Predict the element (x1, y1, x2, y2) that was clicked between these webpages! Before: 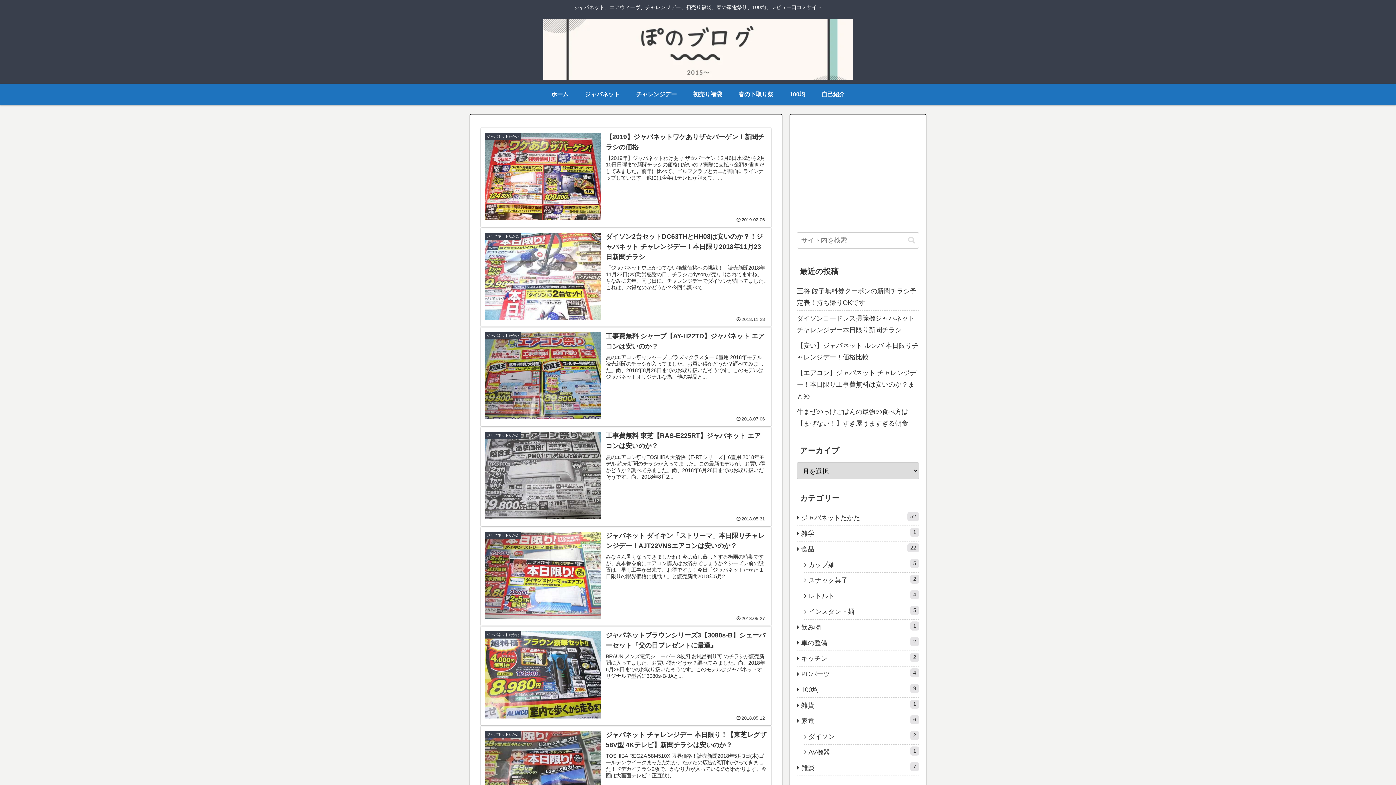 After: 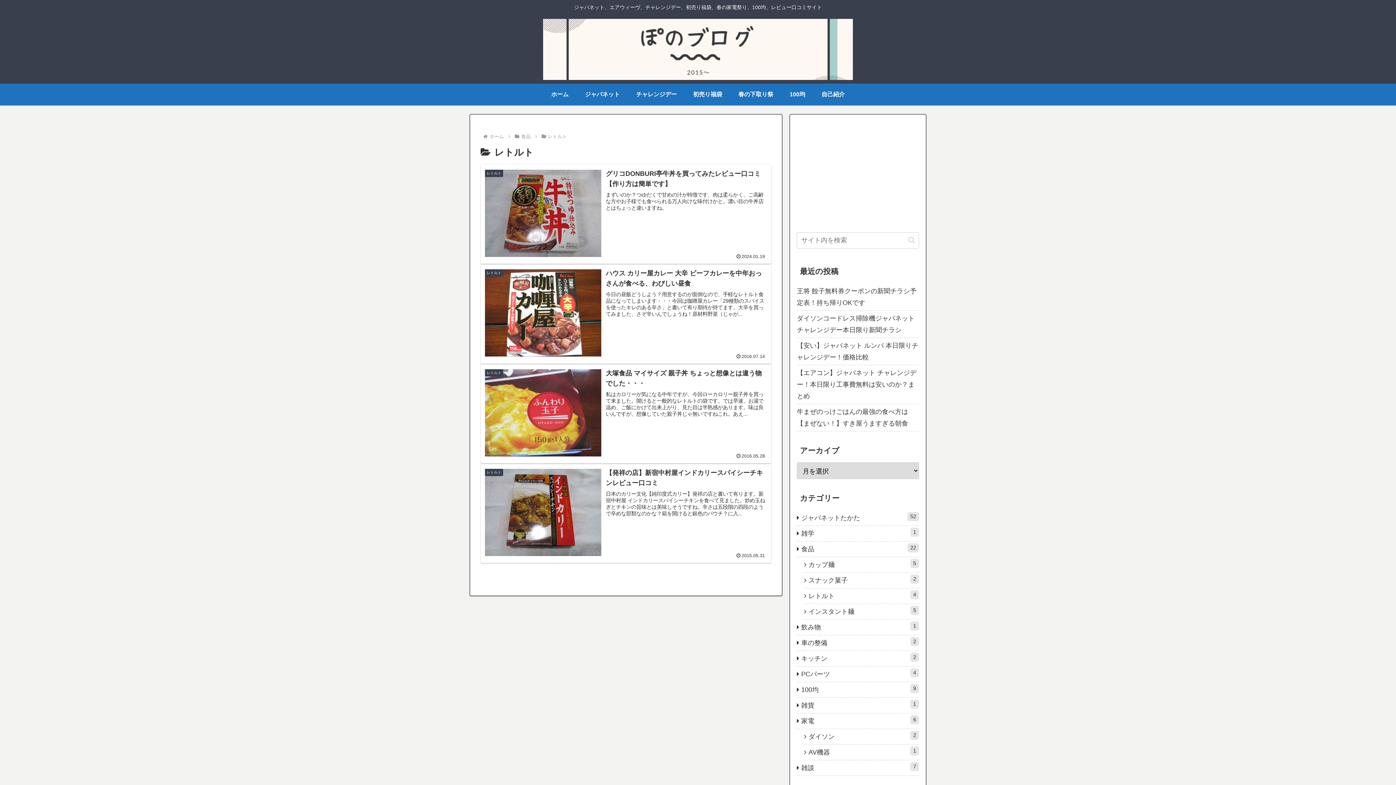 Action: bbox: (804, 588, 919, 604) label: レトルト
4